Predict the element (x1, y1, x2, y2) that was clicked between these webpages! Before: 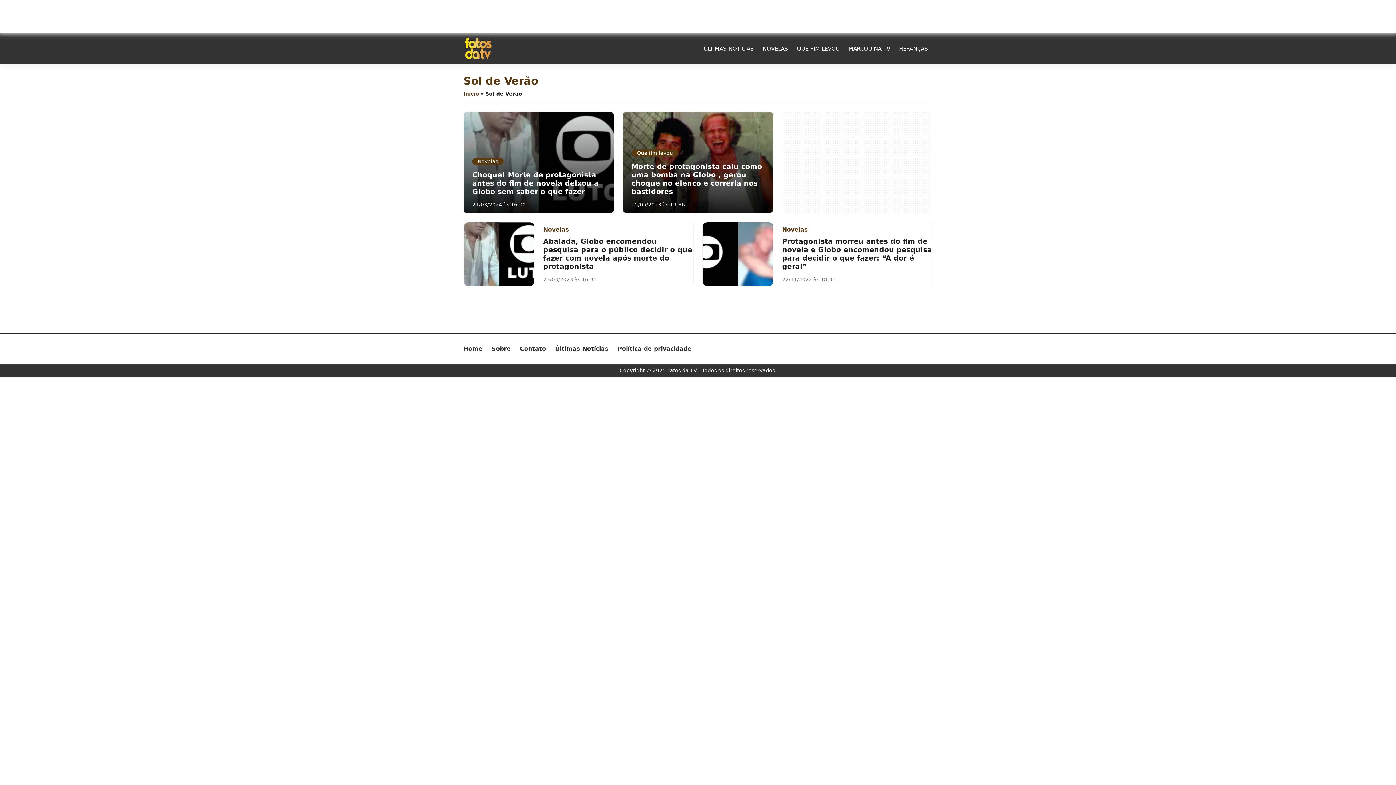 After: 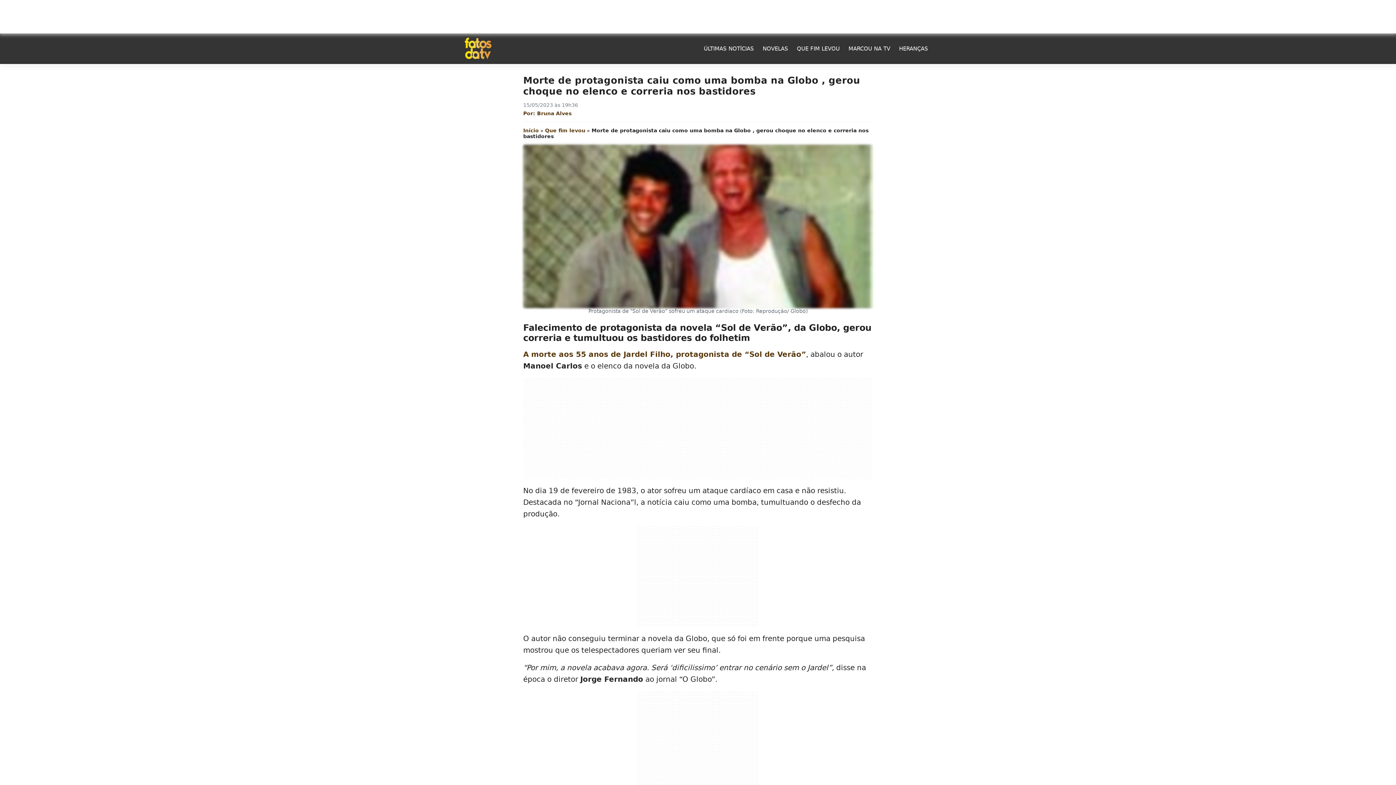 Action: label: Que fim levou

Morte de protagonista caiu como uma bomba na Globo , gerou choque no elenco e correria nos bastidores

15/05/2023 às 19:36 bbox: (622, 111, 773, 213)